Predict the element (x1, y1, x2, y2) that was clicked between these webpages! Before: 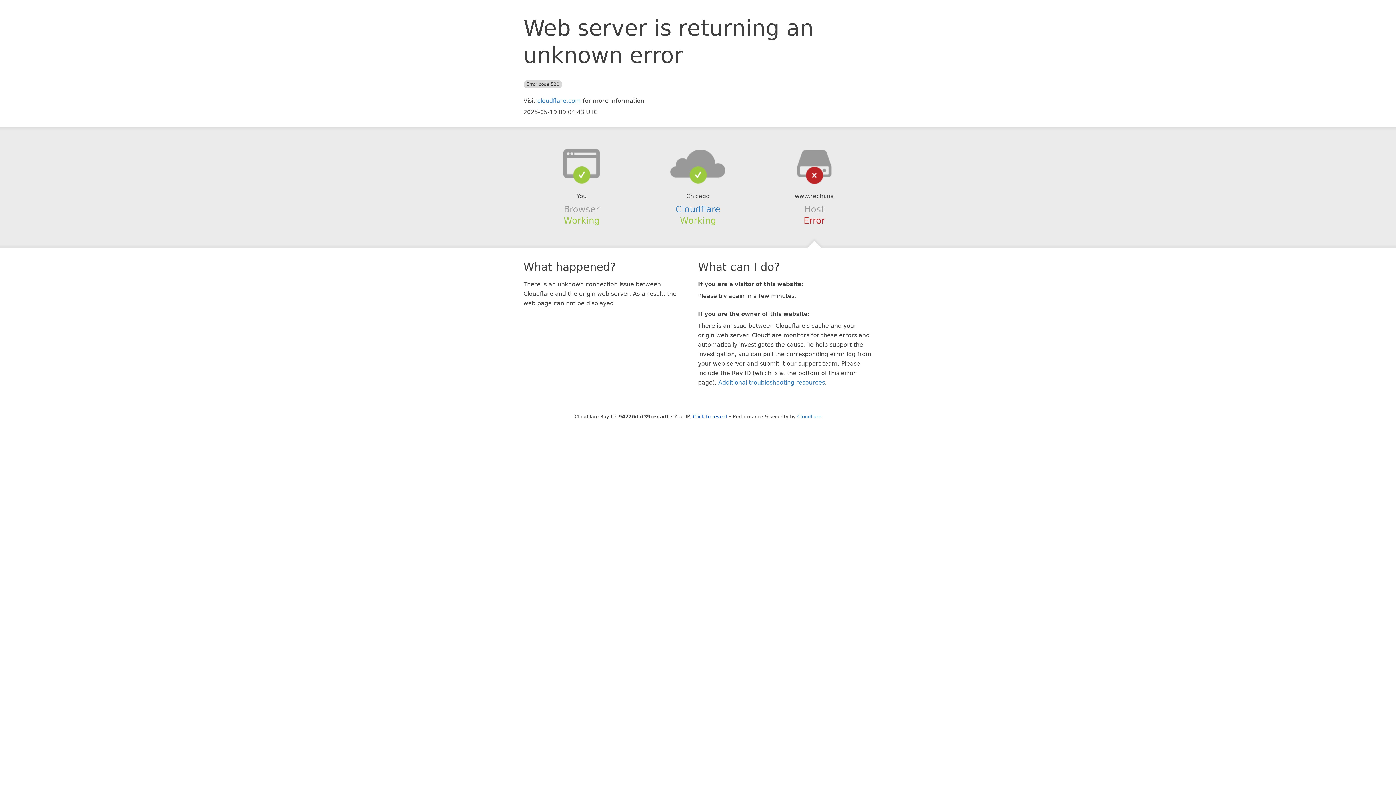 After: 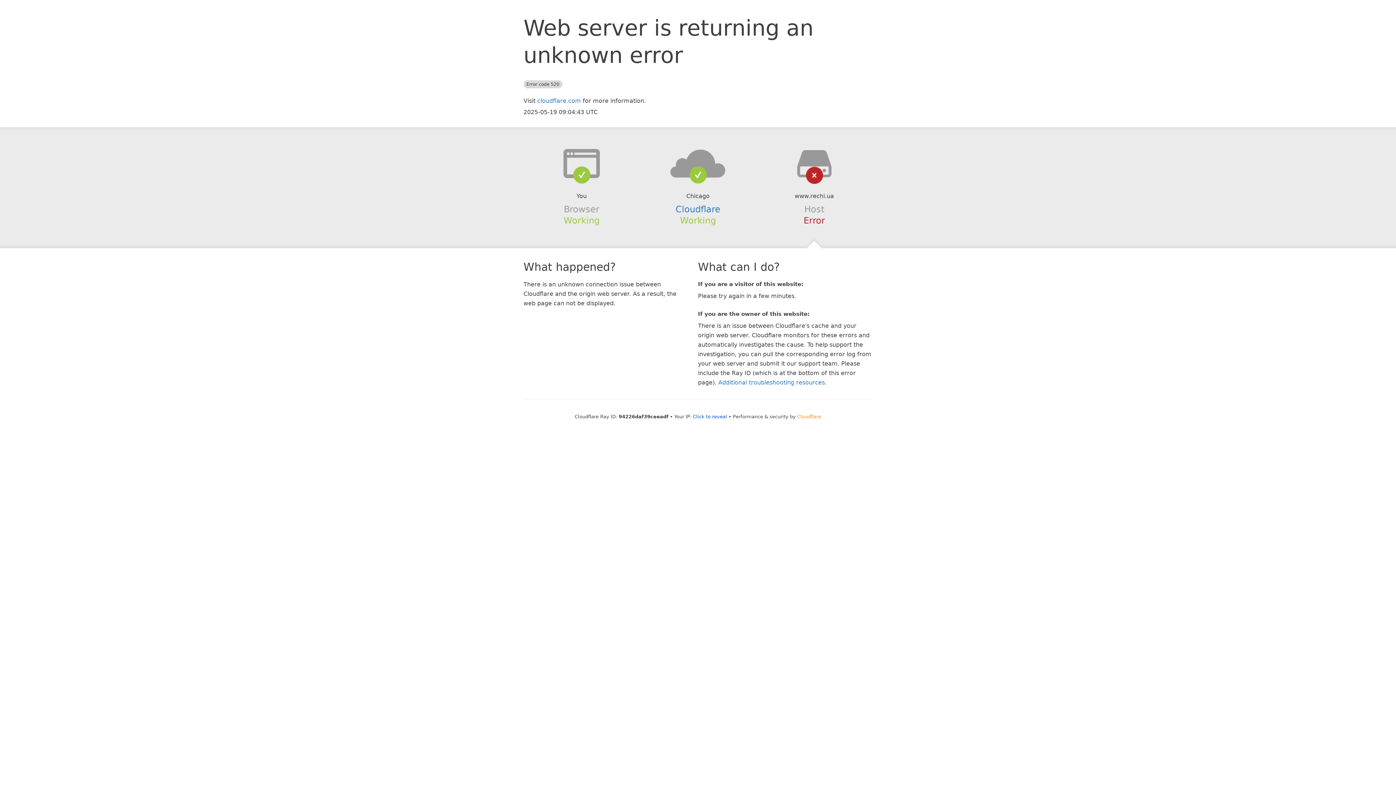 Action: label: Cloudflare bbox: (797, 414, 821, 419)